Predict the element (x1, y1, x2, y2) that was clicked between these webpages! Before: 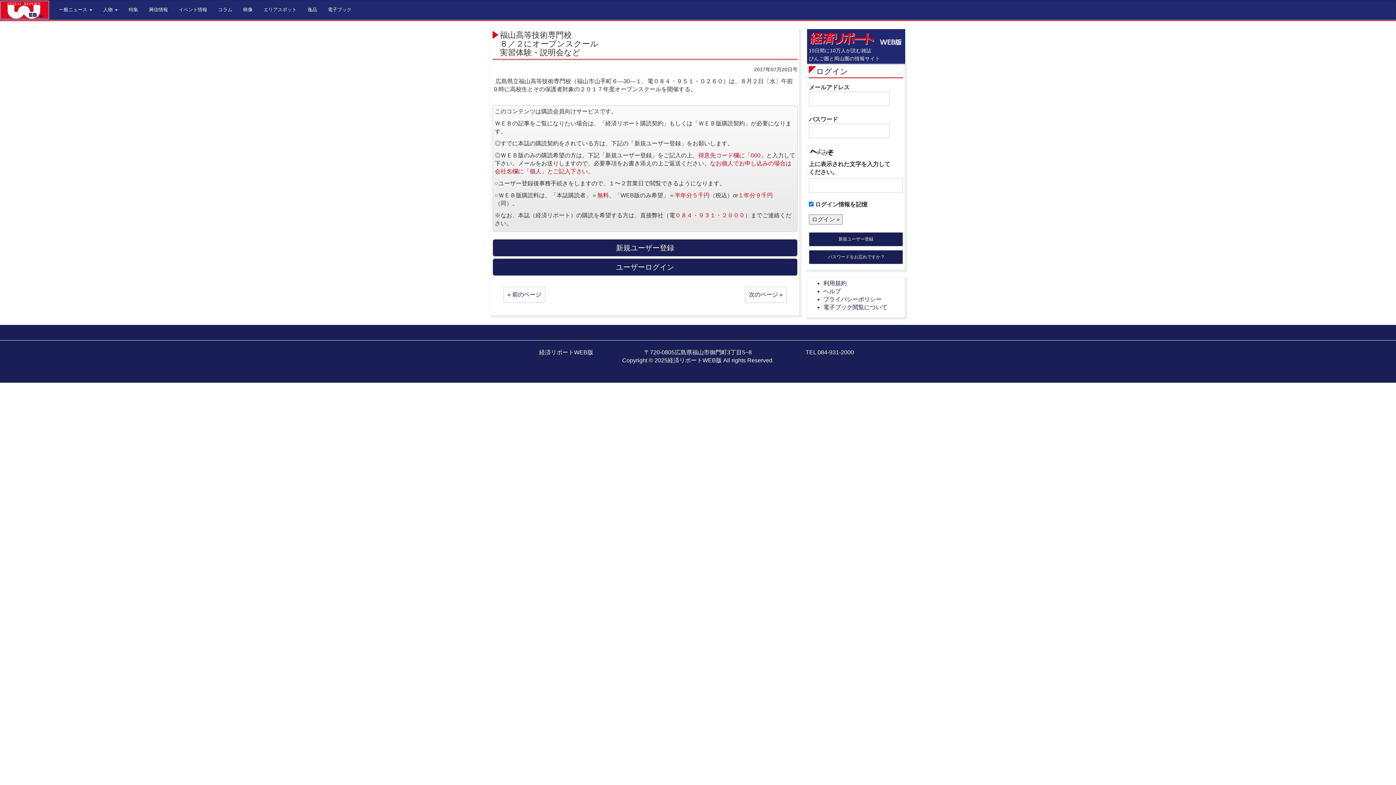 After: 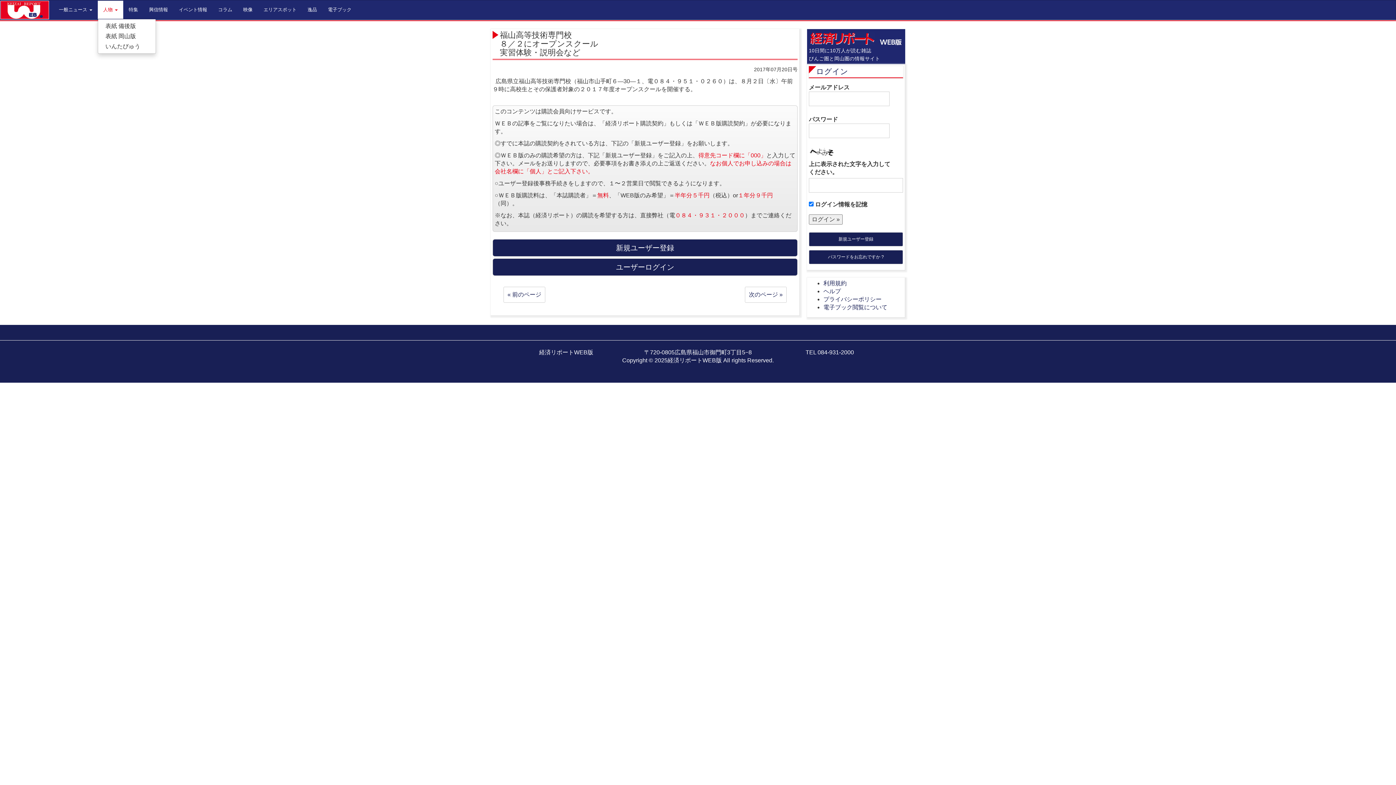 Action: bbox: (97, 0, 123, 18) label: 人物 